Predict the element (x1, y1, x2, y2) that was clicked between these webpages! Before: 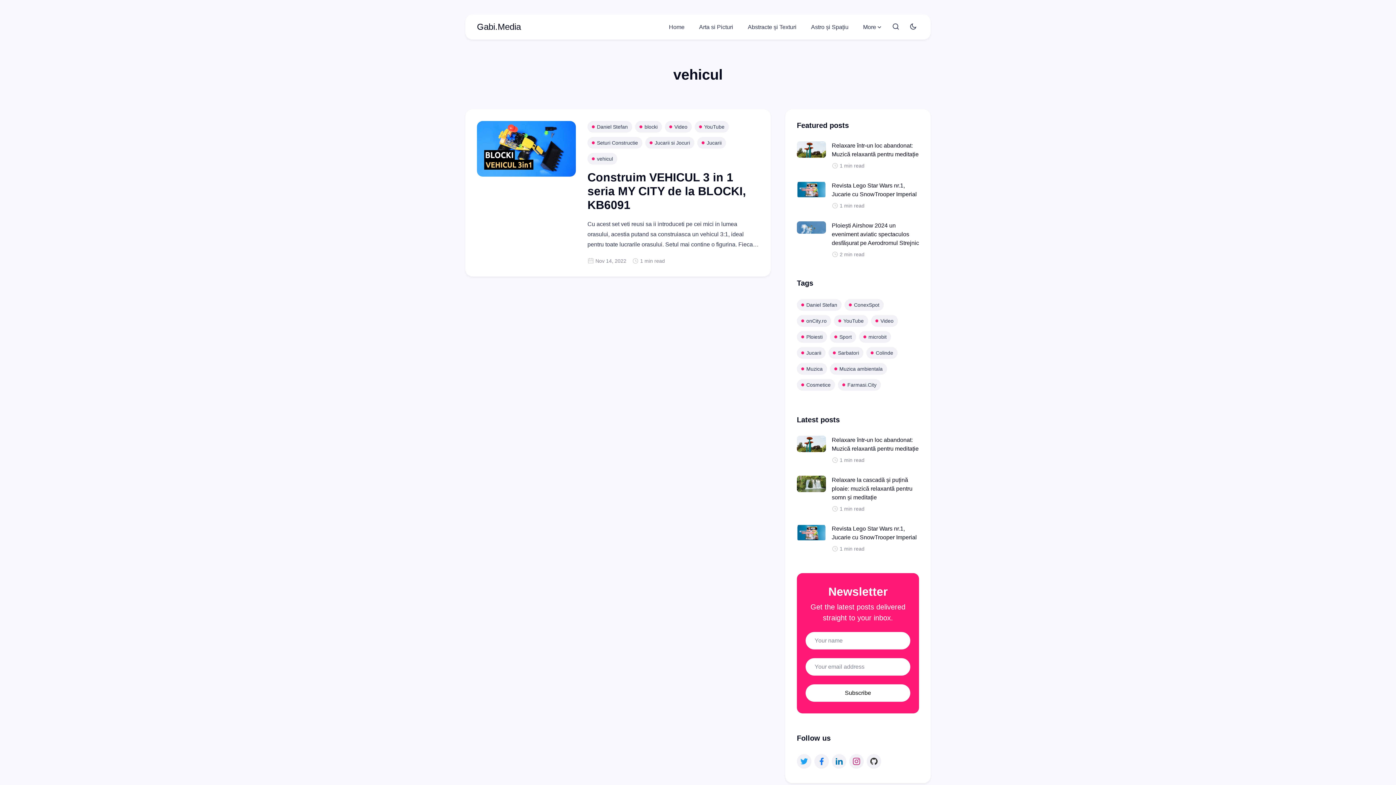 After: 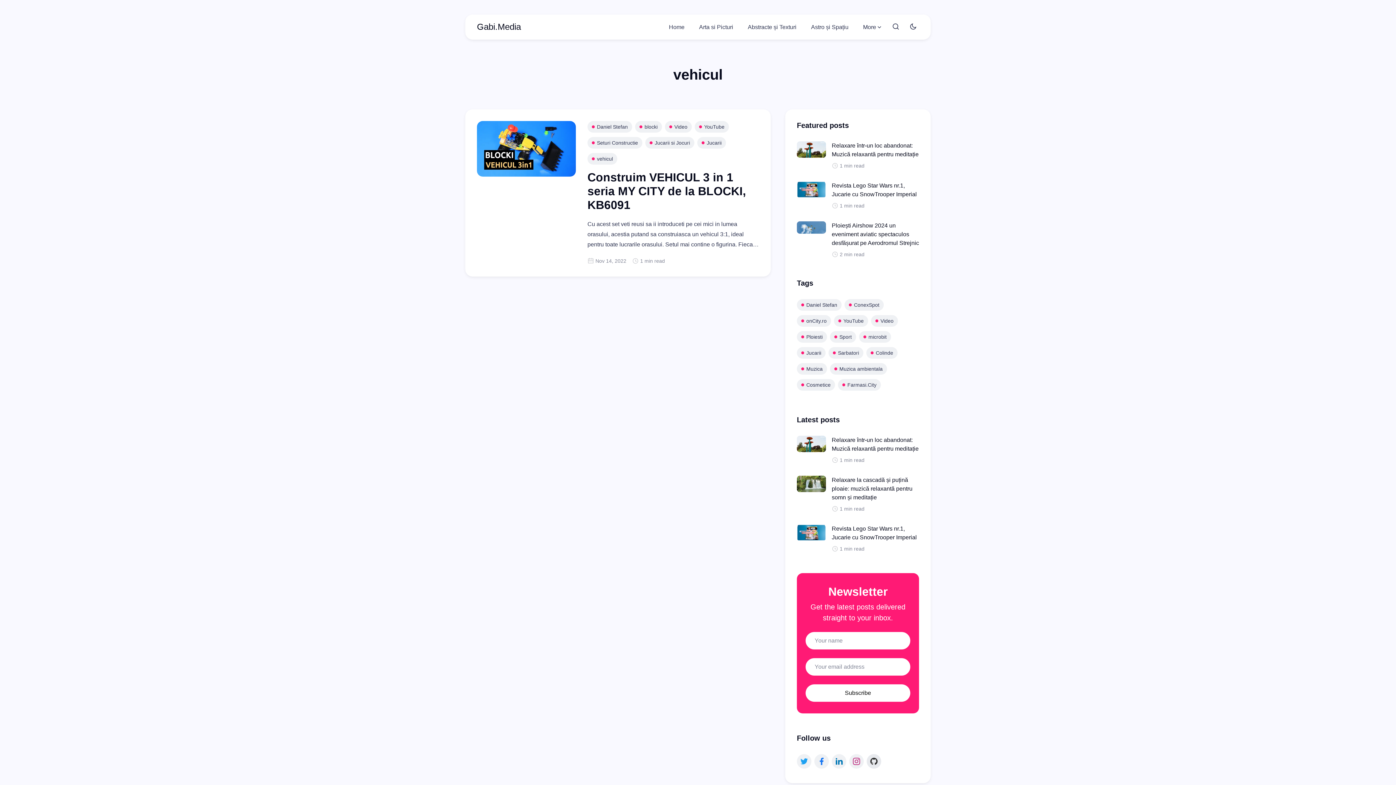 Action: label: github link bbox: (866, 754, 881, 769)